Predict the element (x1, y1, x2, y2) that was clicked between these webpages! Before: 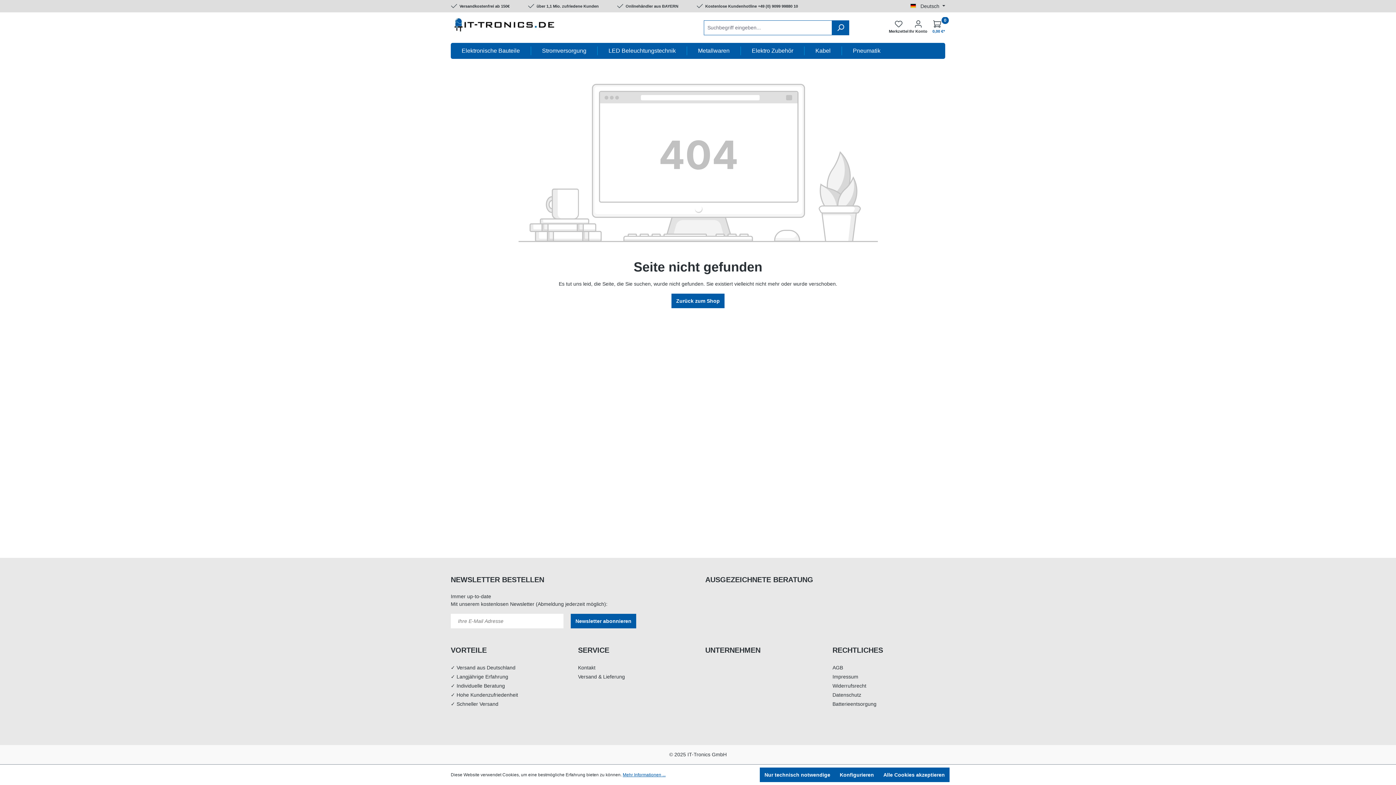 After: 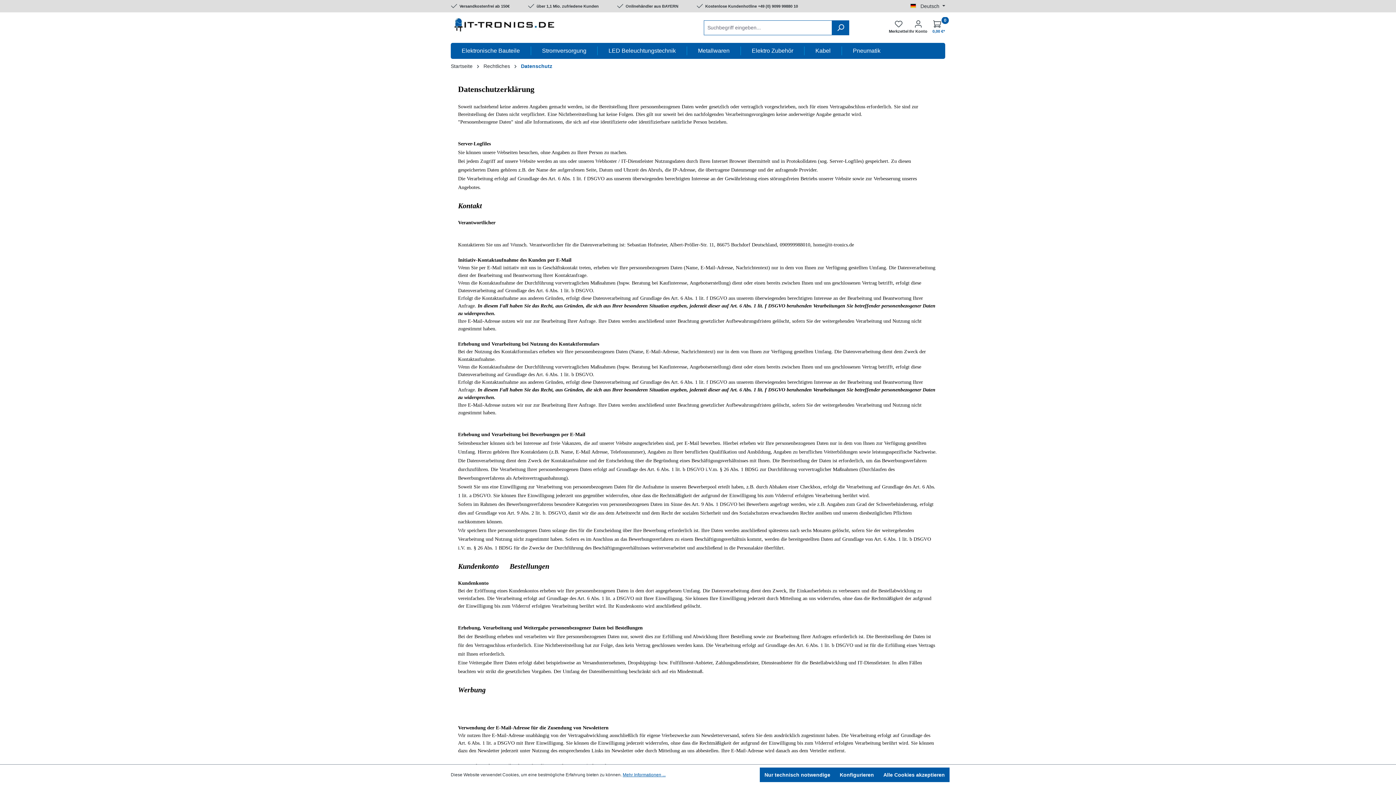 Action: bbox: (832, 692, 861, 698) label: Datenschutz